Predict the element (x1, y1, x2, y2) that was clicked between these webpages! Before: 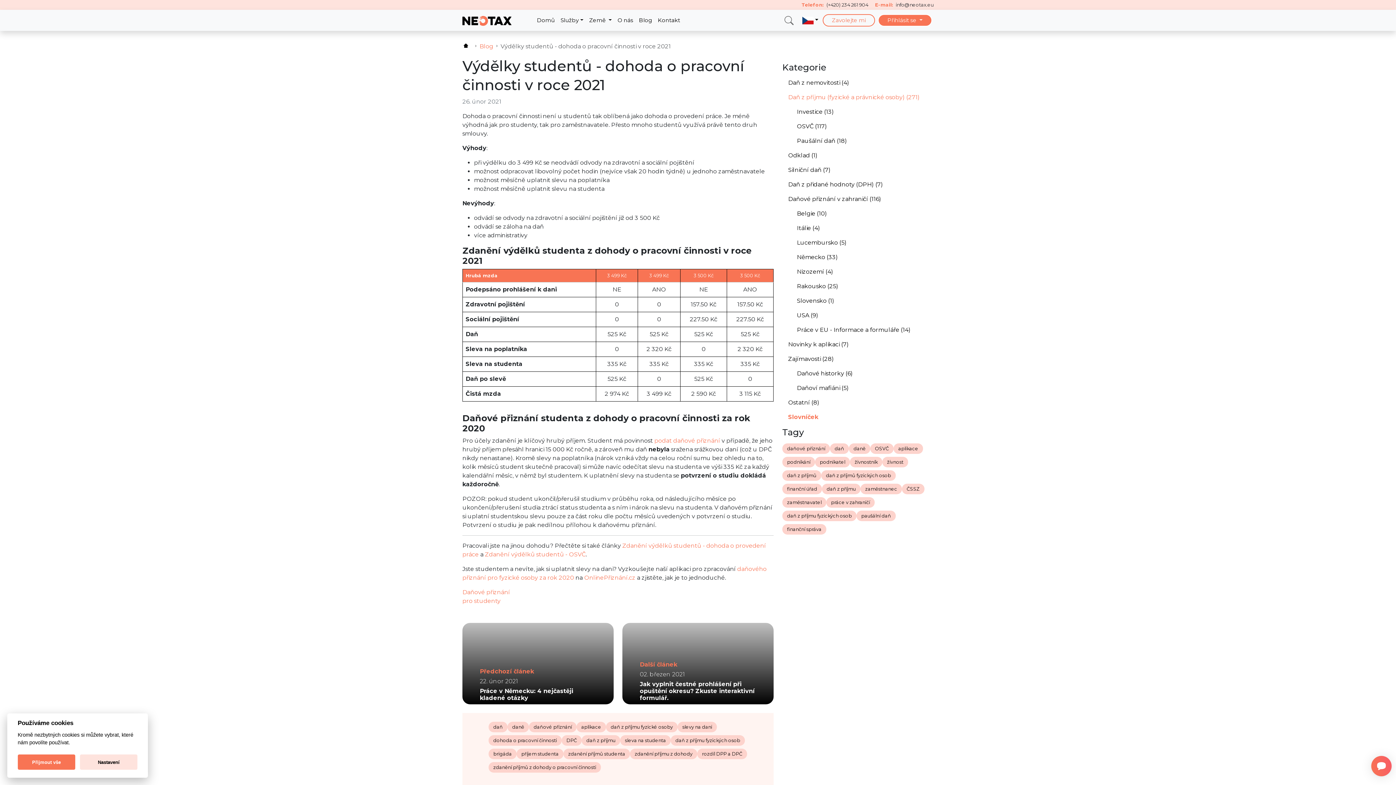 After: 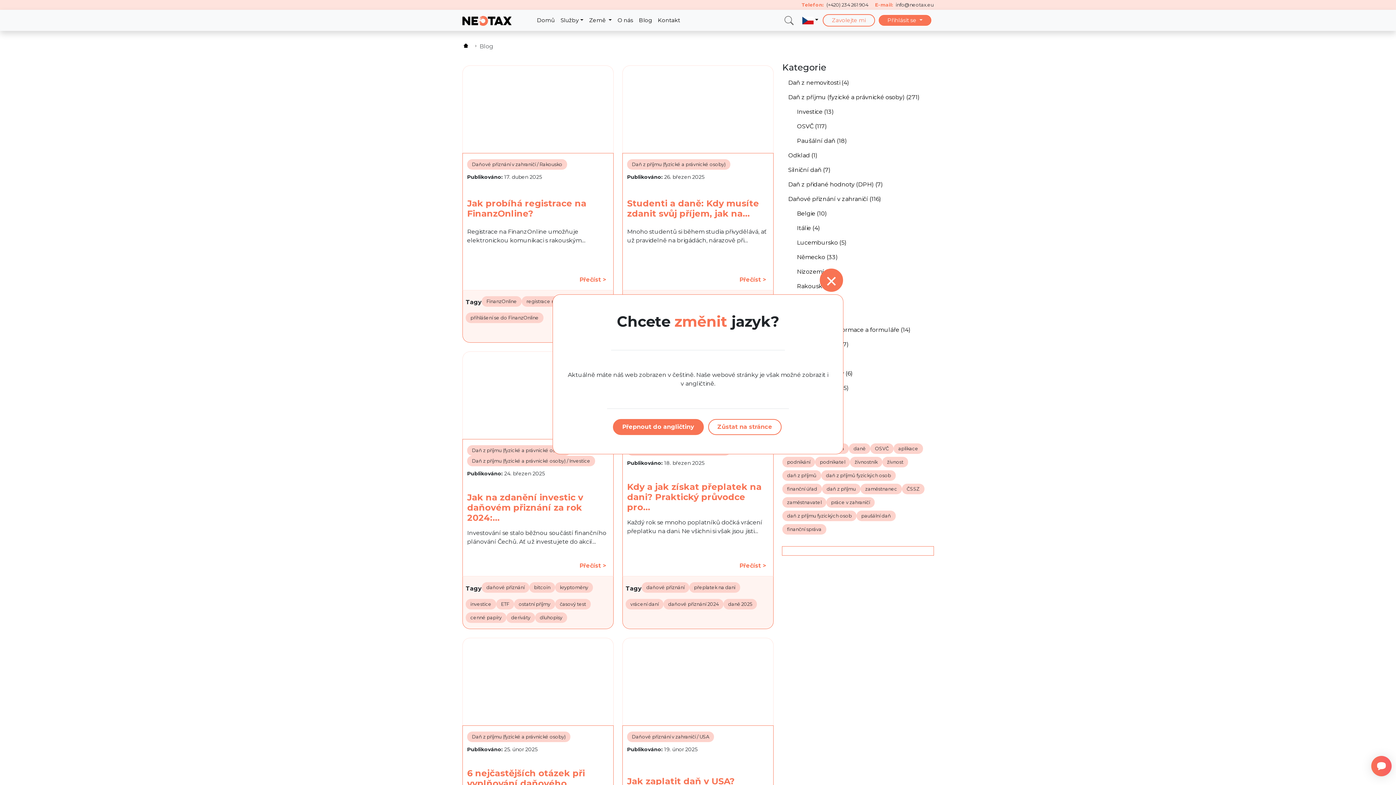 Action: label: Blog bbox: (636, 13, 655, 27)